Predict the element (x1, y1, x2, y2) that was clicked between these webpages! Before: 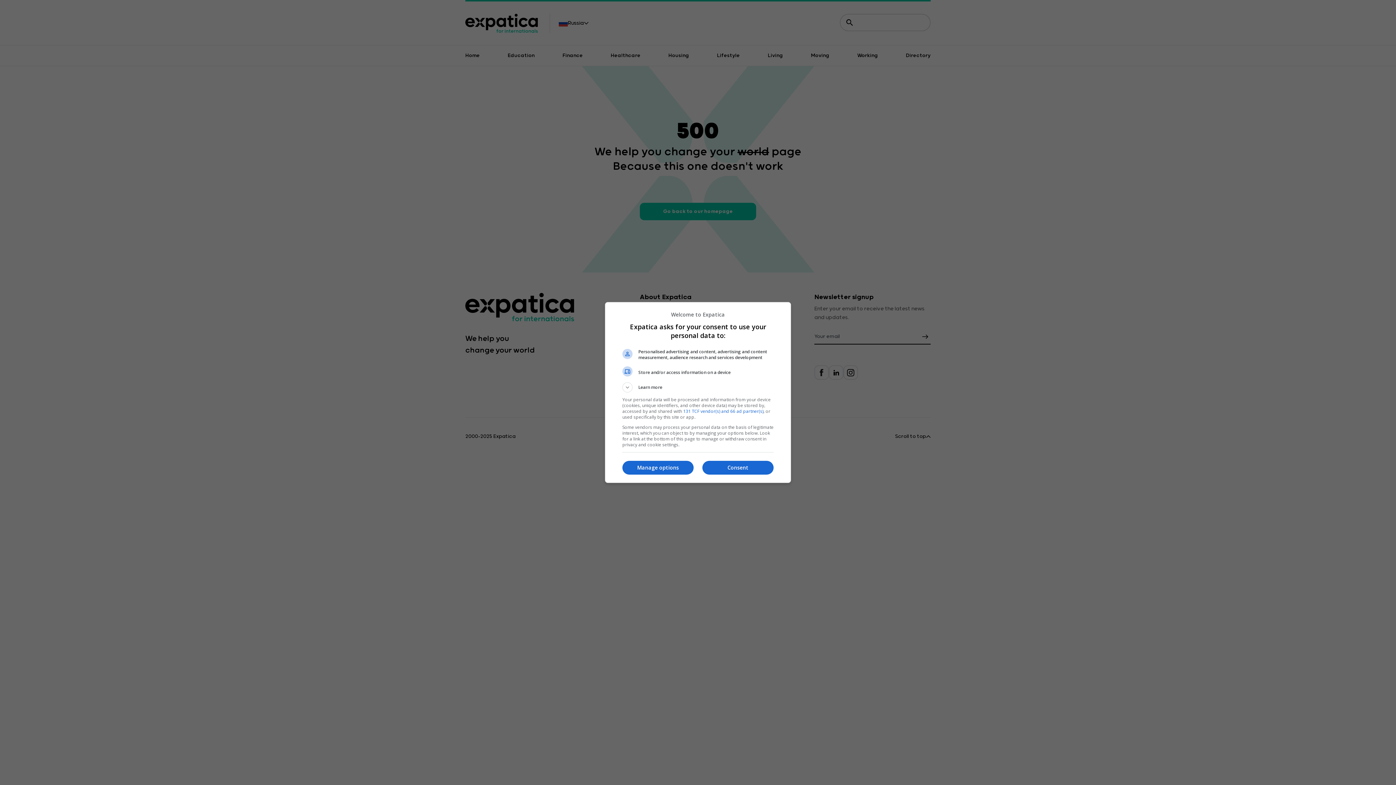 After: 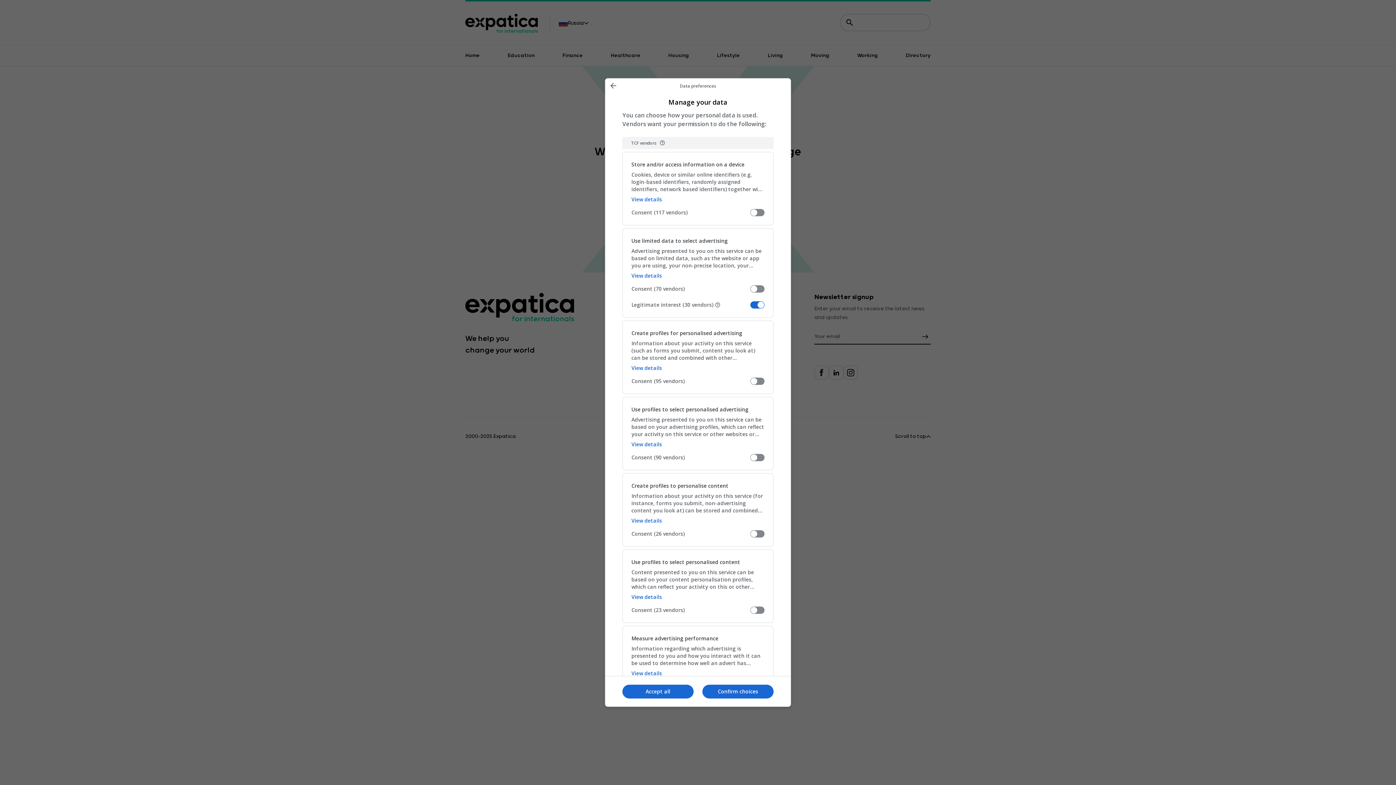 Action: bbox: (622, 460, 693, 474) label: Manage options